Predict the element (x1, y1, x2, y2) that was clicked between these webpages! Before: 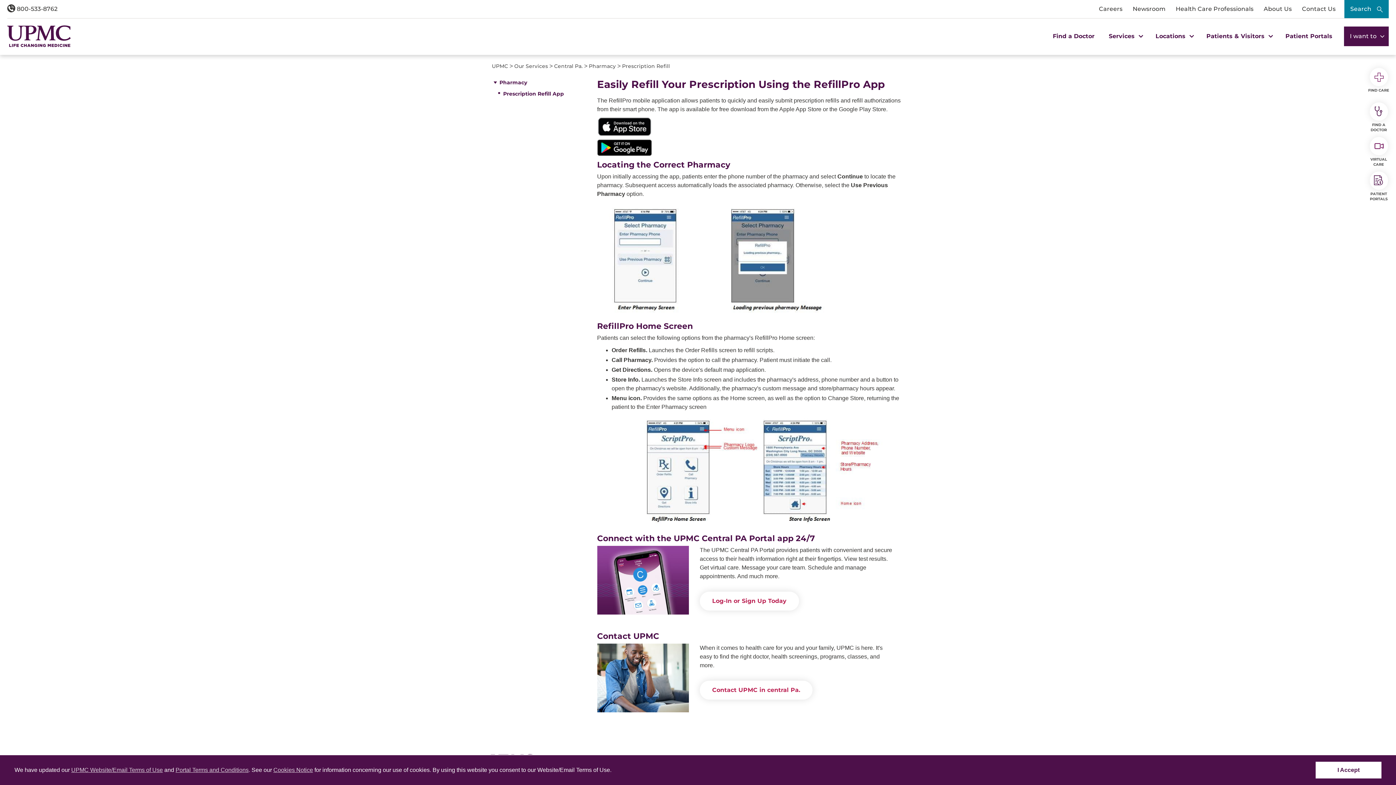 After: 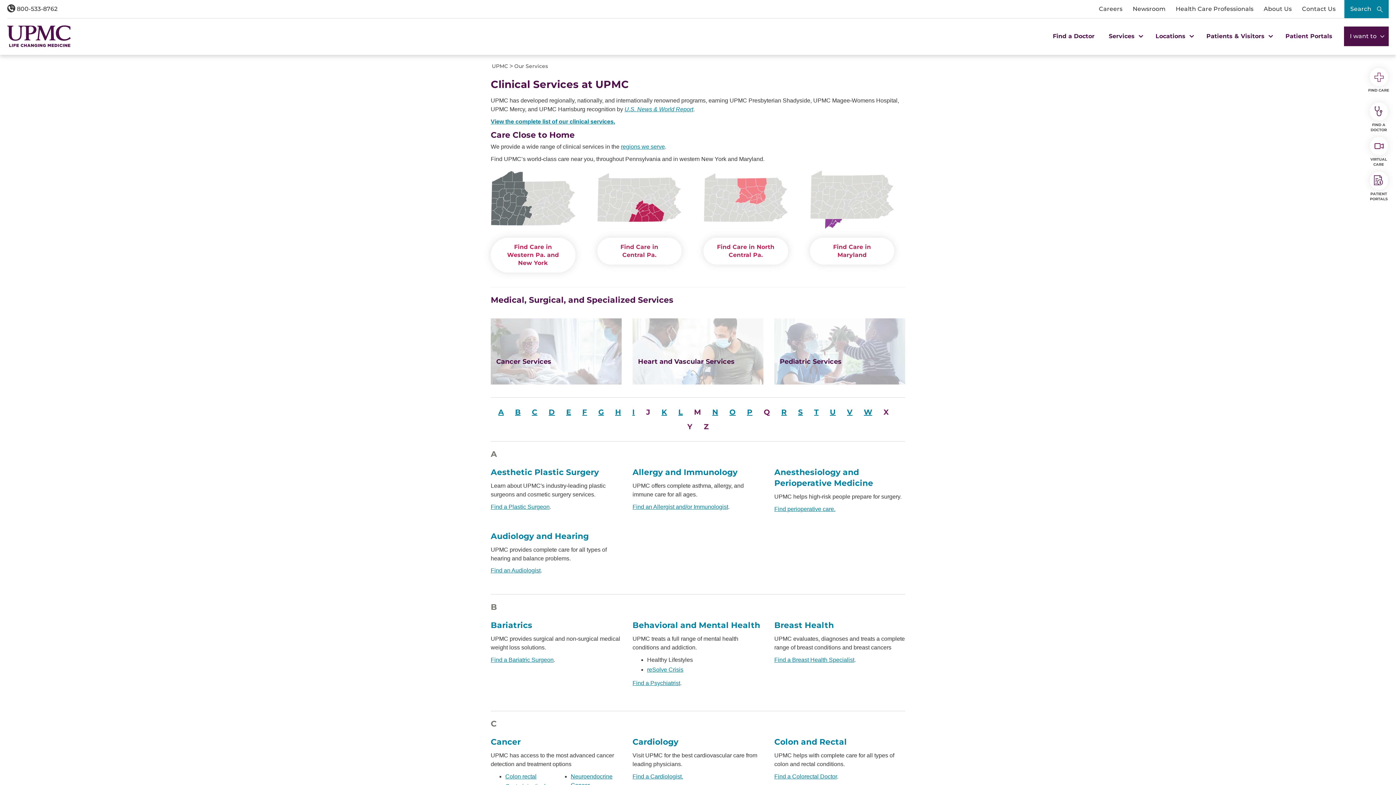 Action: bbox: (514, 62, 548, 69) label: Our Services